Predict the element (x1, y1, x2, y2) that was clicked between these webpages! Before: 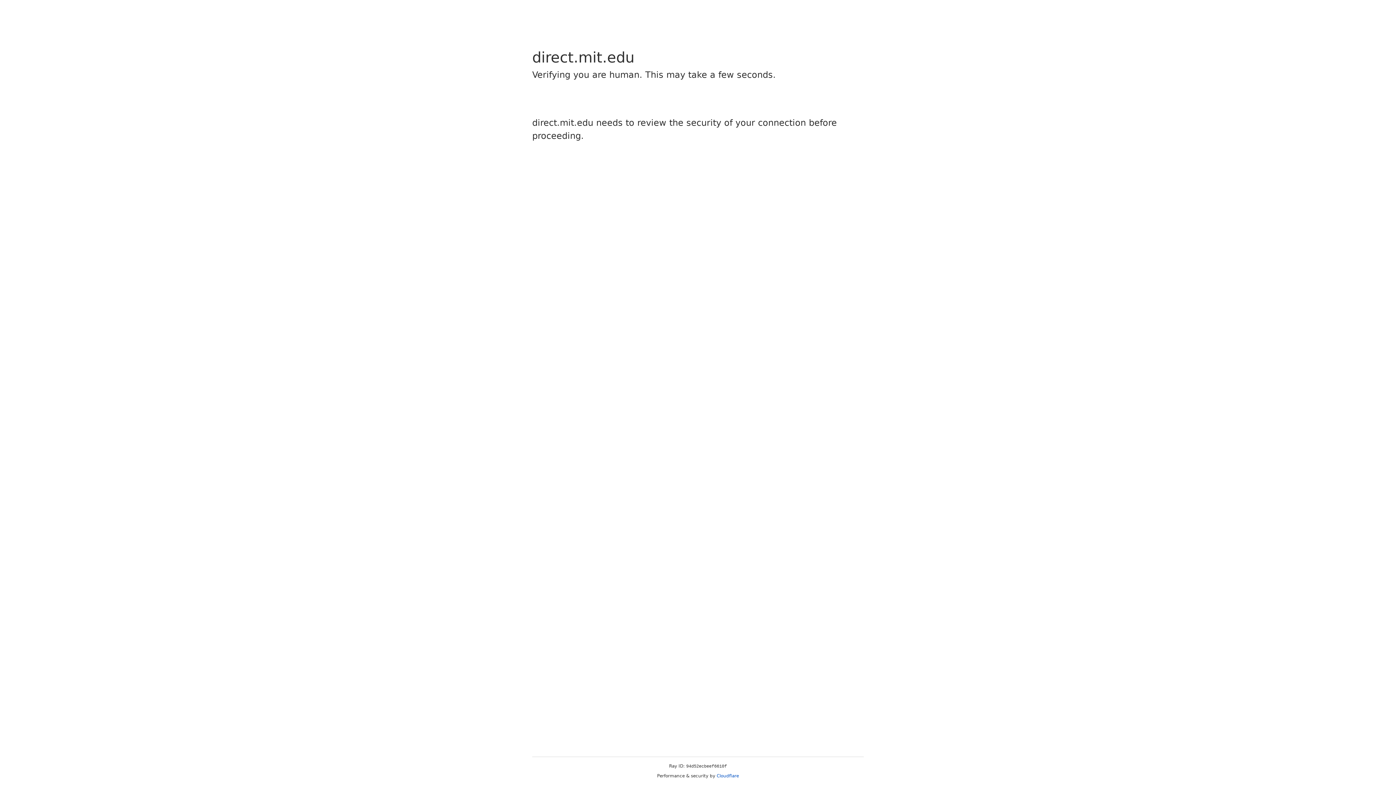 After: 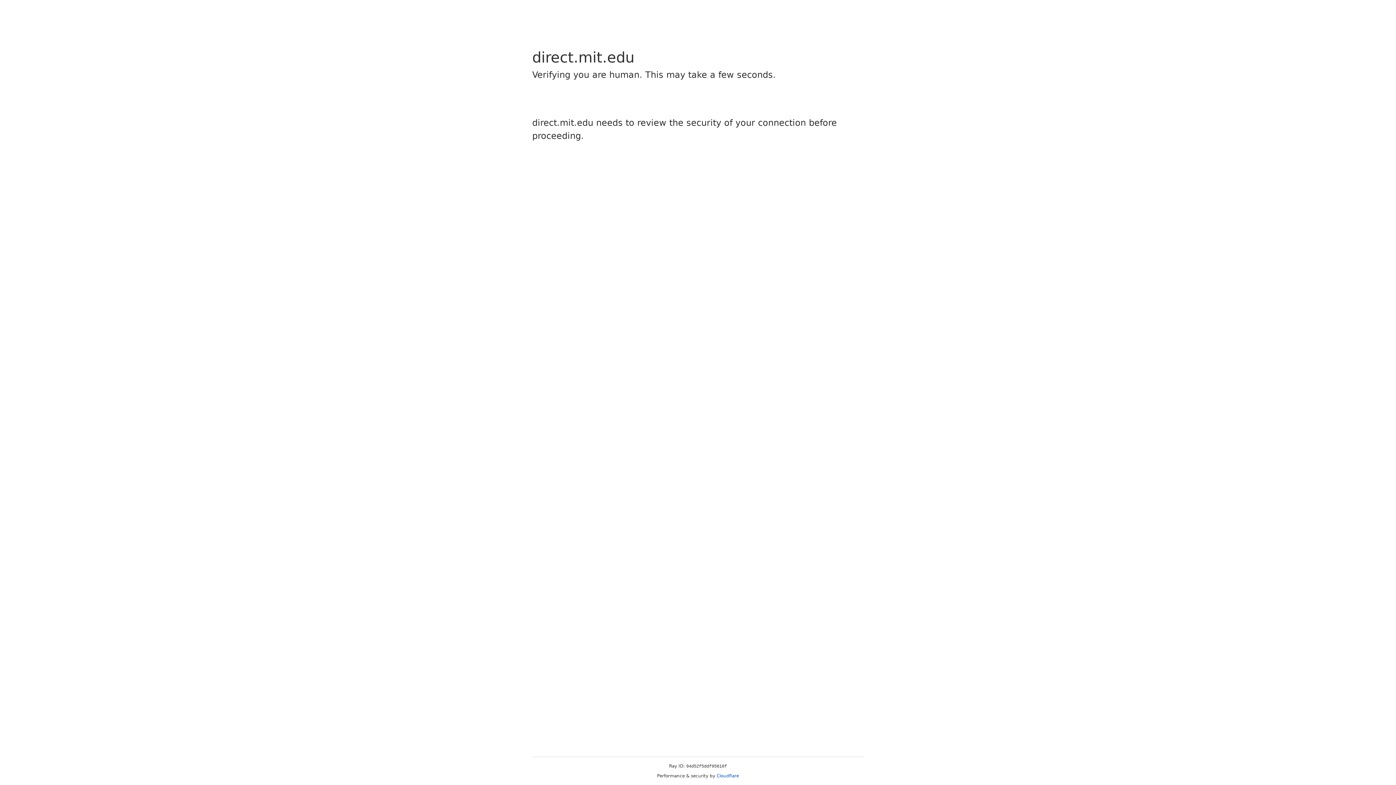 Action: label: Cloudflare bbox: (716, 773, 739, 778)